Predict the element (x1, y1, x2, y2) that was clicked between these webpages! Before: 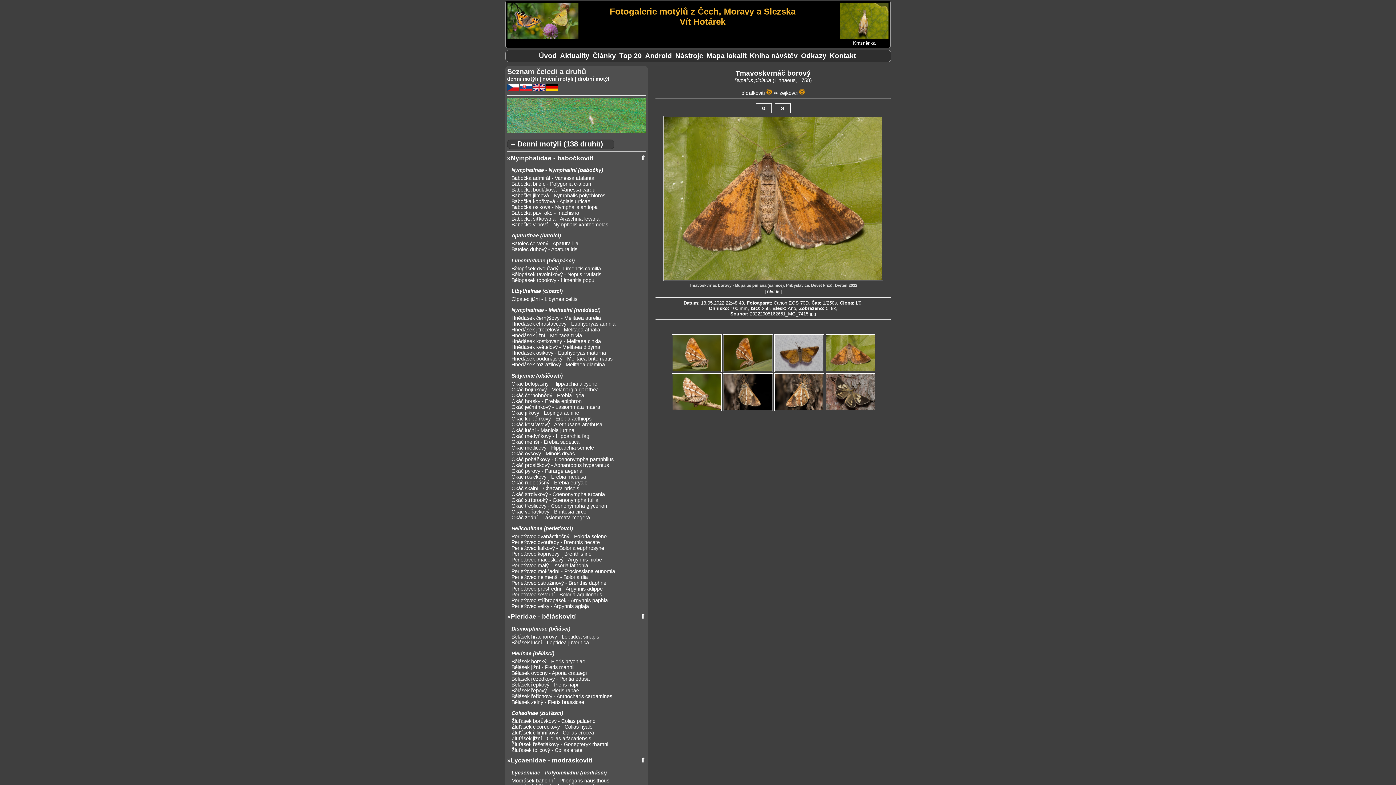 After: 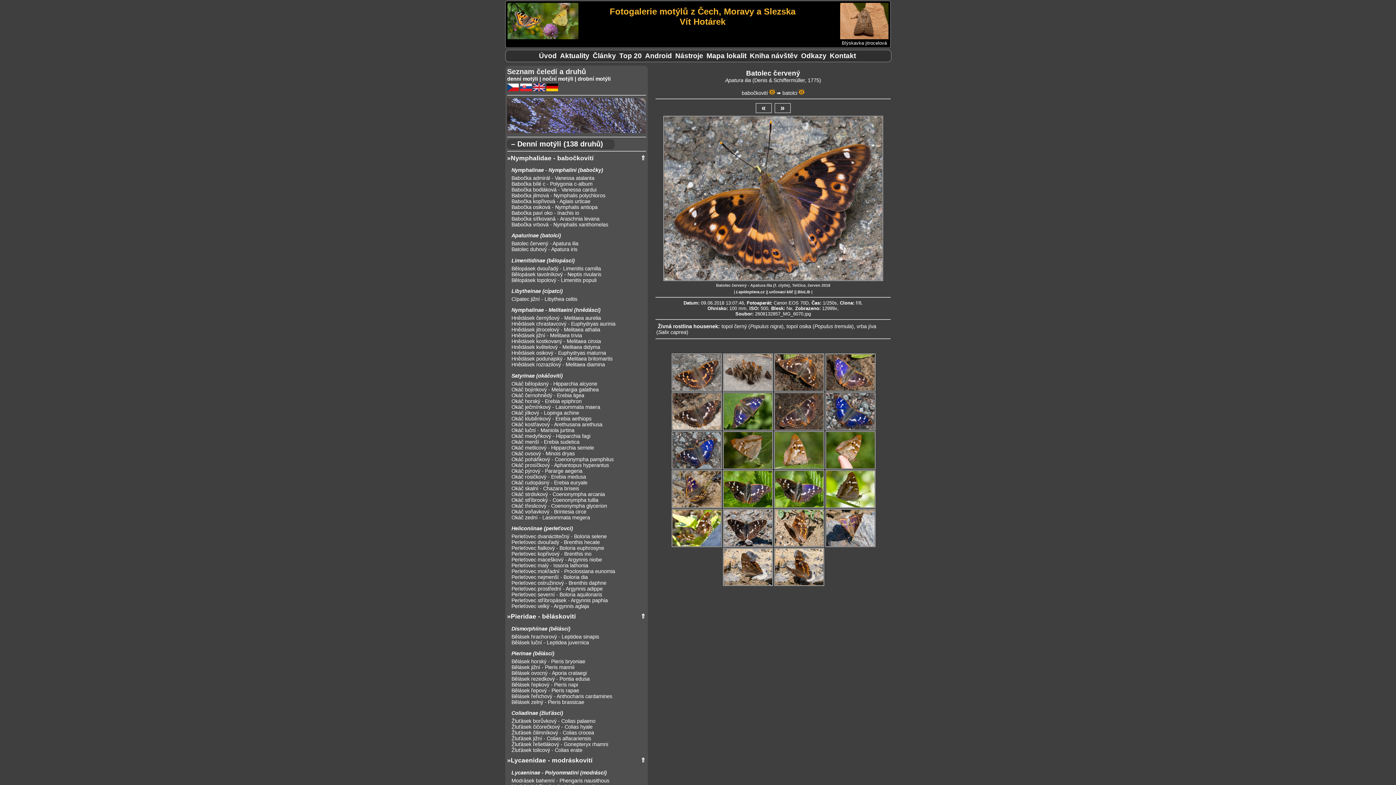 Action: label: Batolec červený - Apatura ilia bbox: (511, 240, 646, 246)